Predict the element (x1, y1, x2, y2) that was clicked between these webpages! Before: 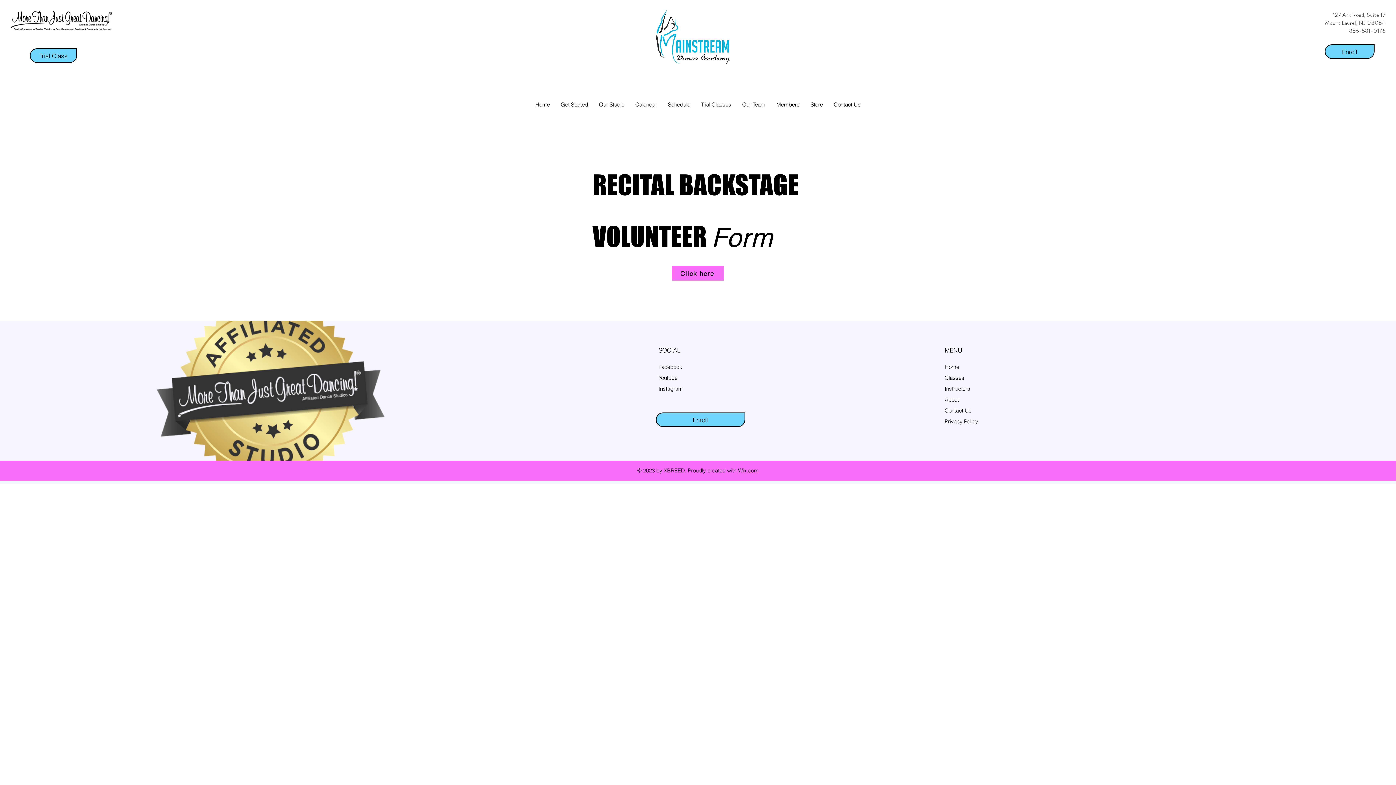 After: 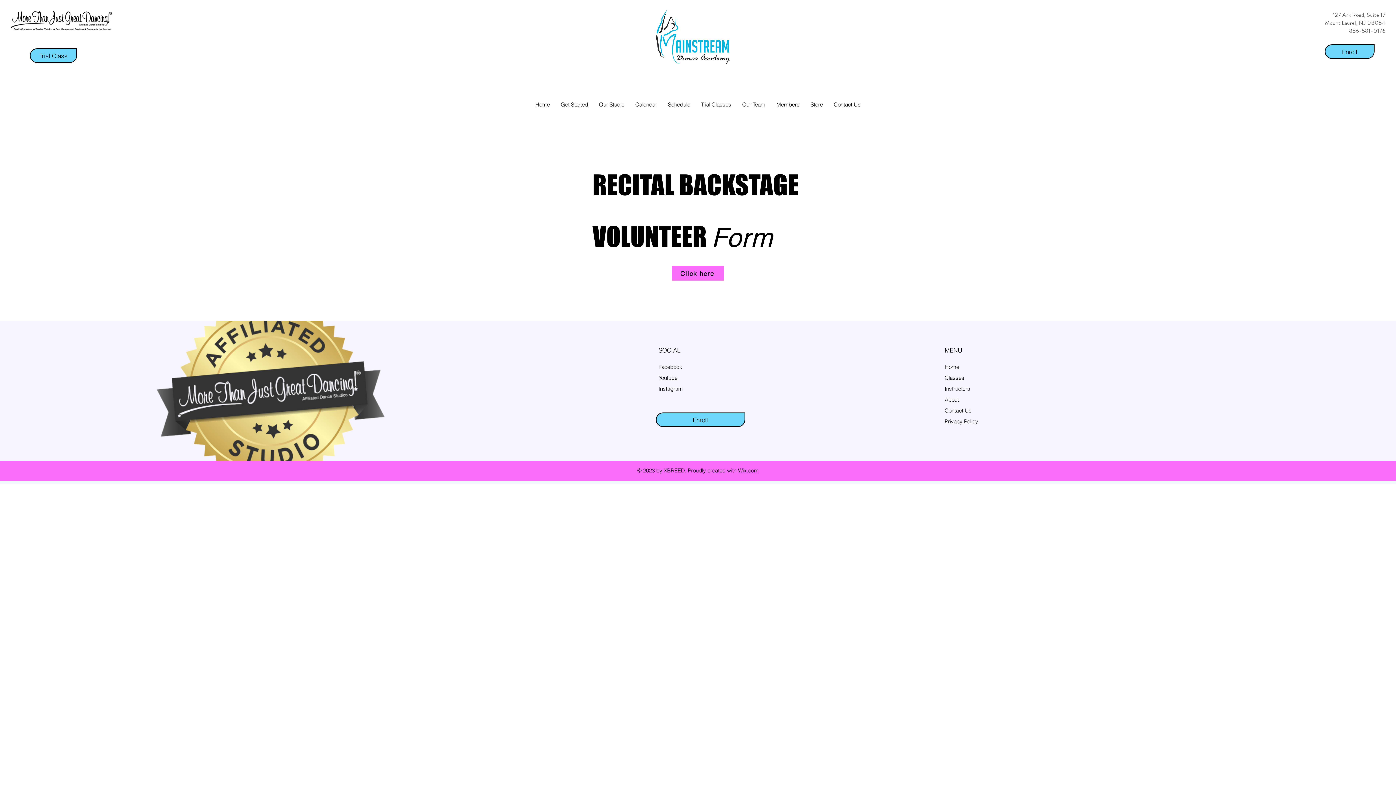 Action: label: Members bbox: (771, 83, 805, 125)